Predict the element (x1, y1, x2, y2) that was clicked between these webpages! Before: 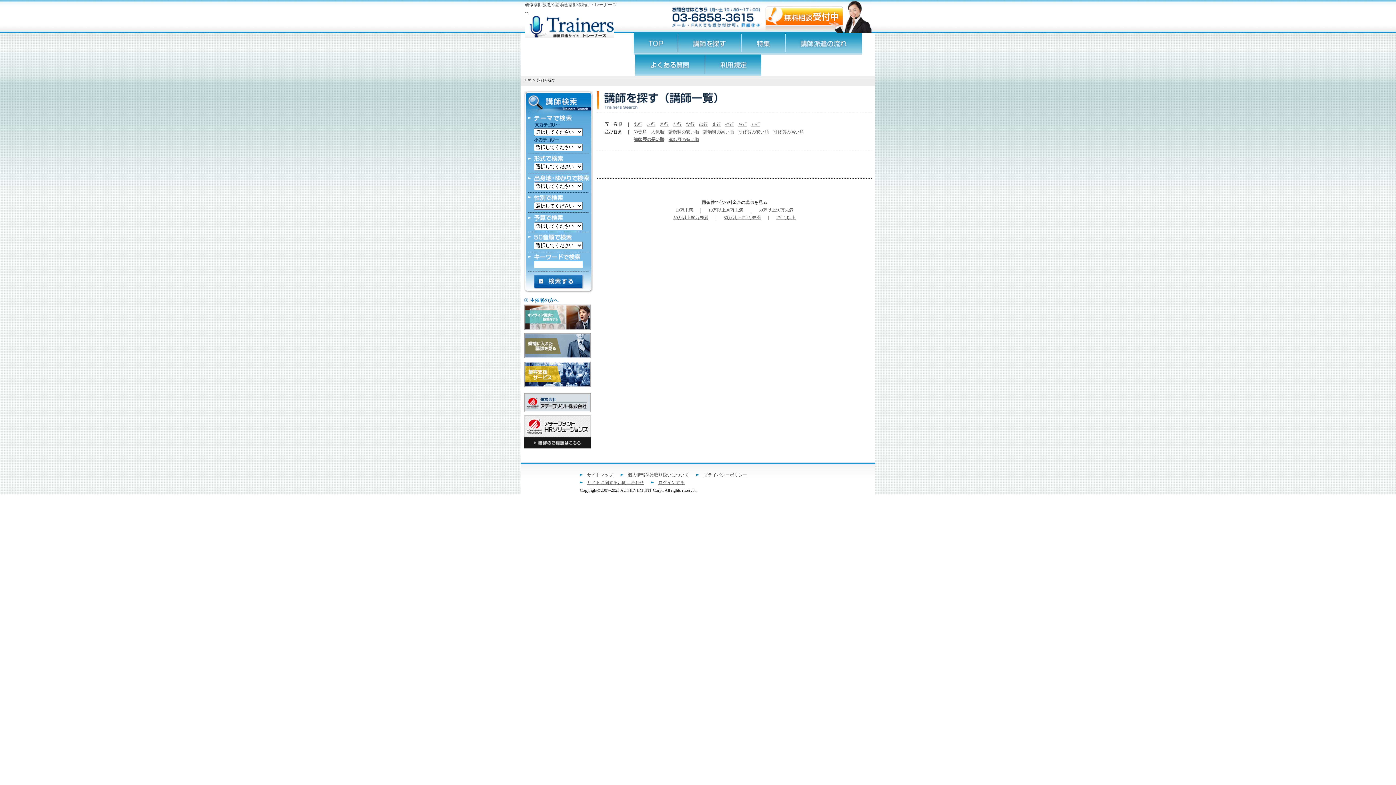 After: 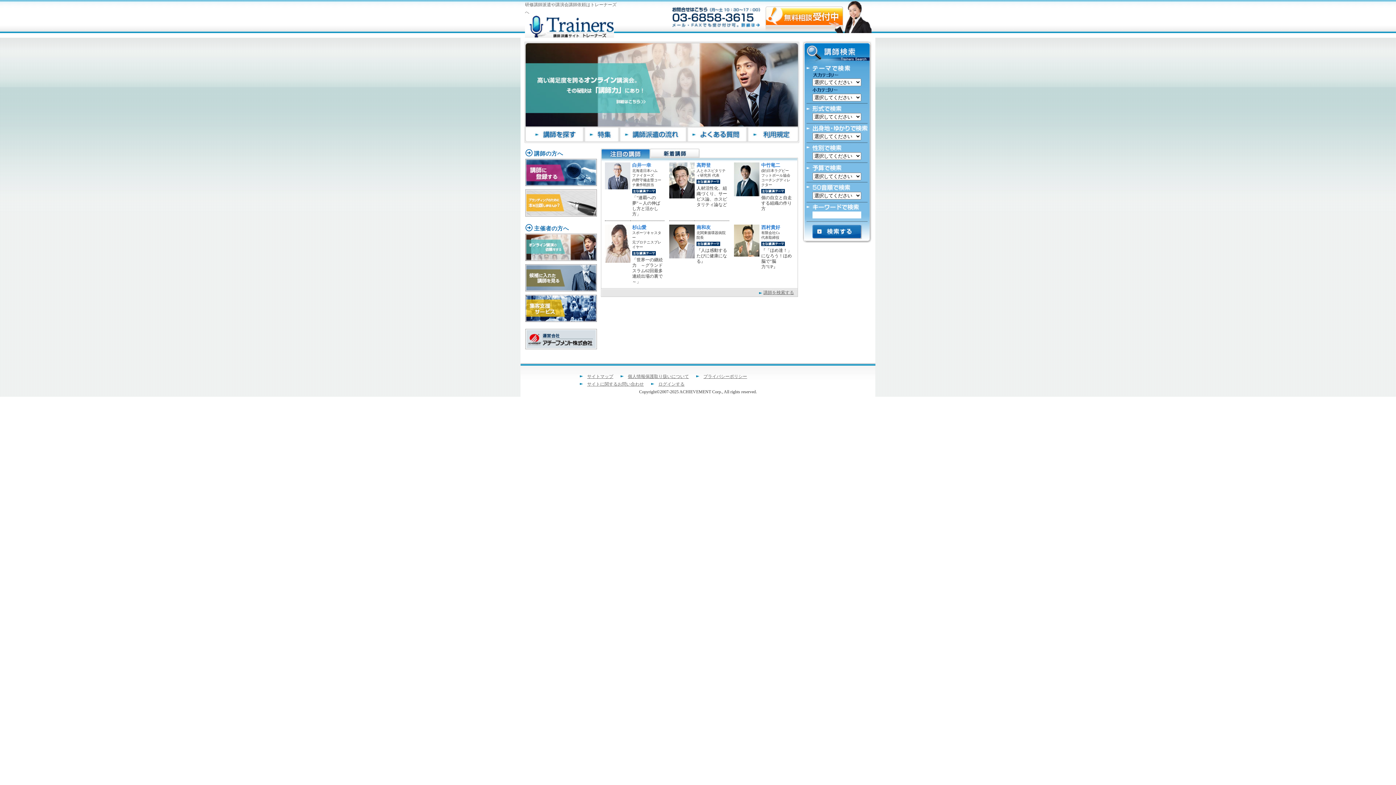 Action: bbox: (633, 50, 678, 55)